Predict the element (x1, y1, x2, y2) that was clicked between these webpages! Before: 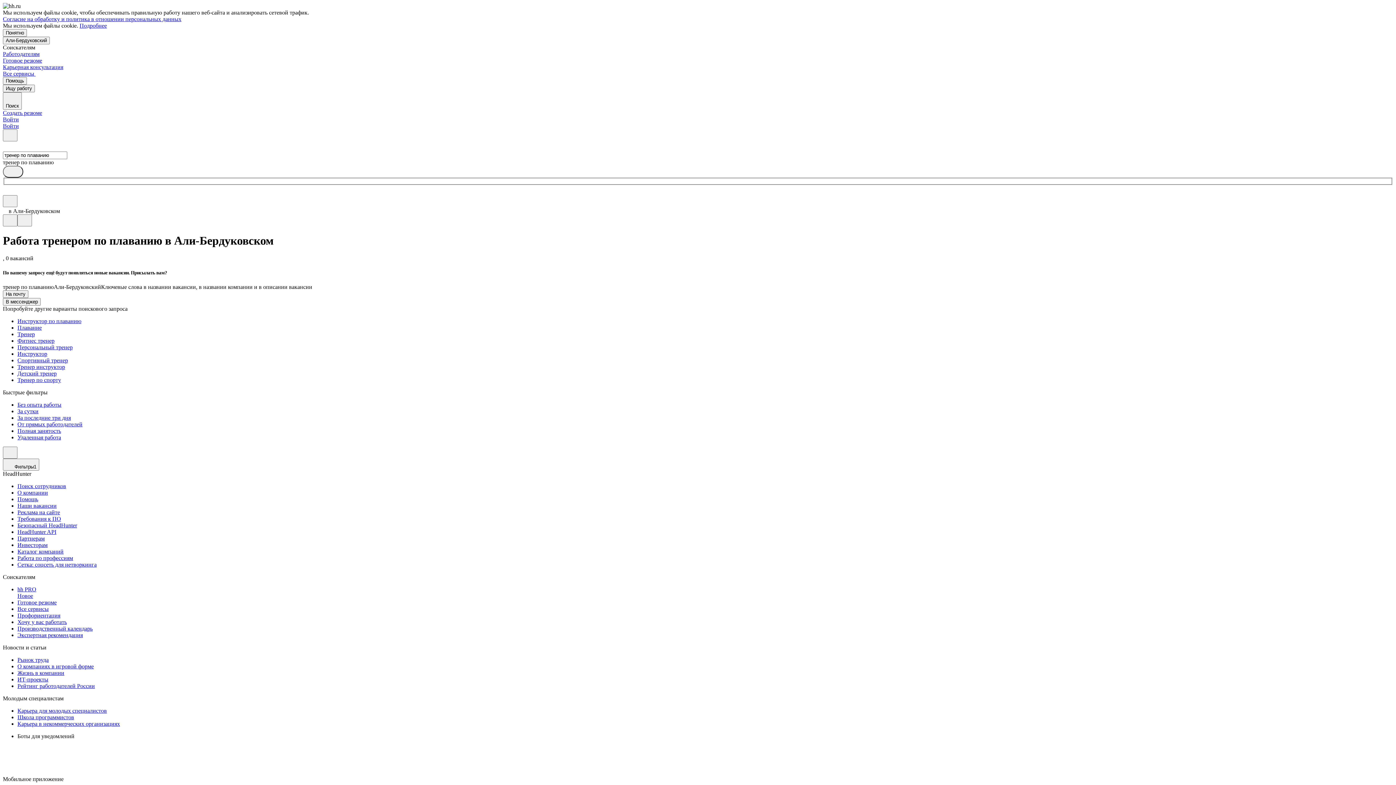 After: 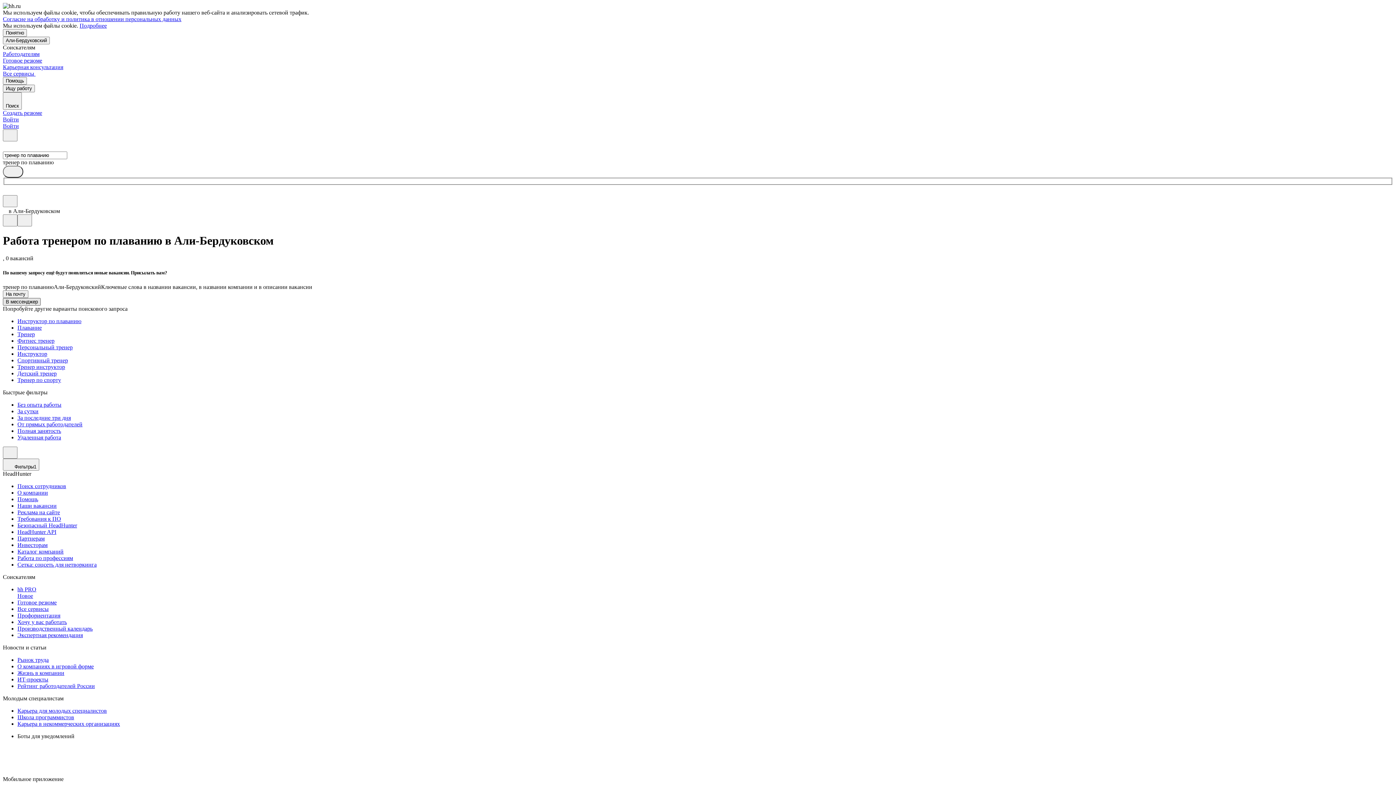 Action: label: В мессенджер bbox: (2, 298, 40, 305)